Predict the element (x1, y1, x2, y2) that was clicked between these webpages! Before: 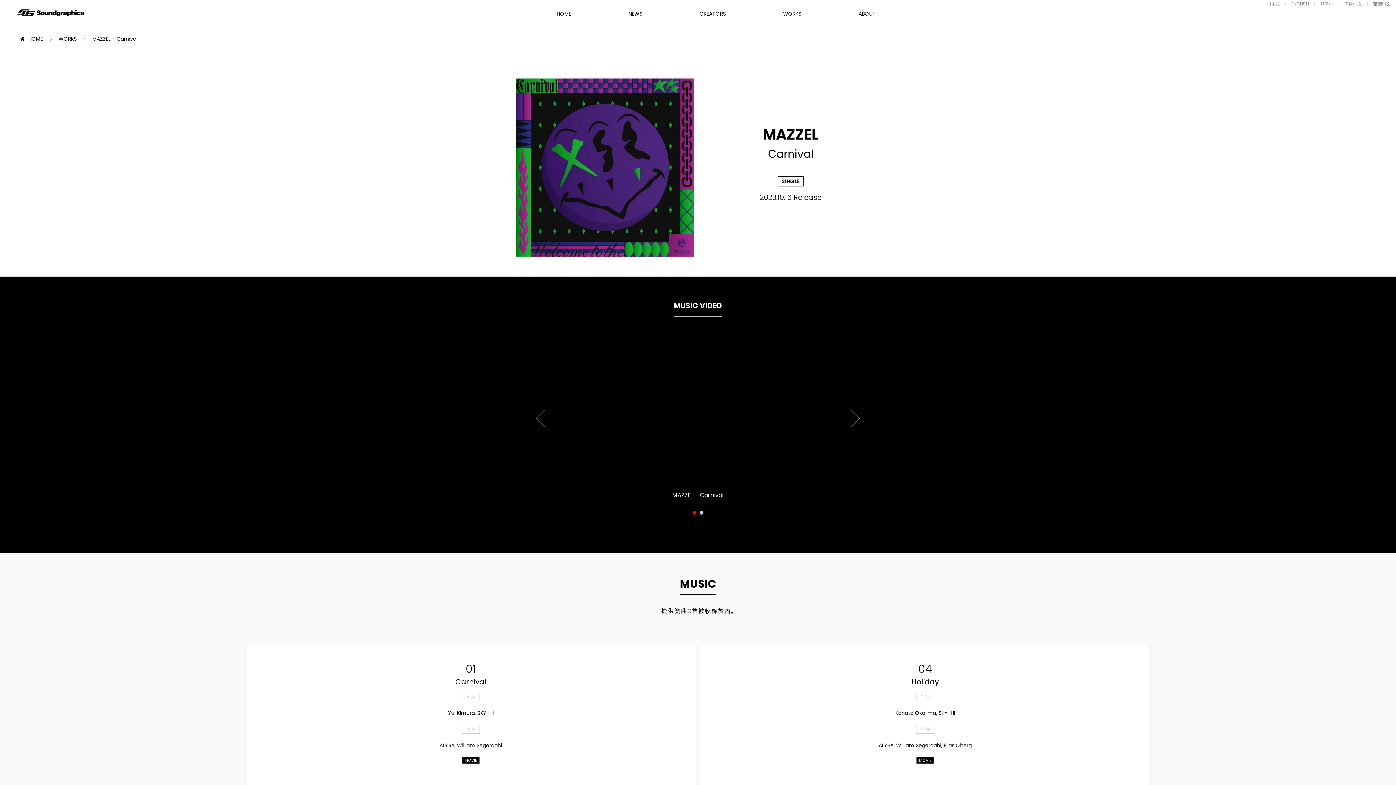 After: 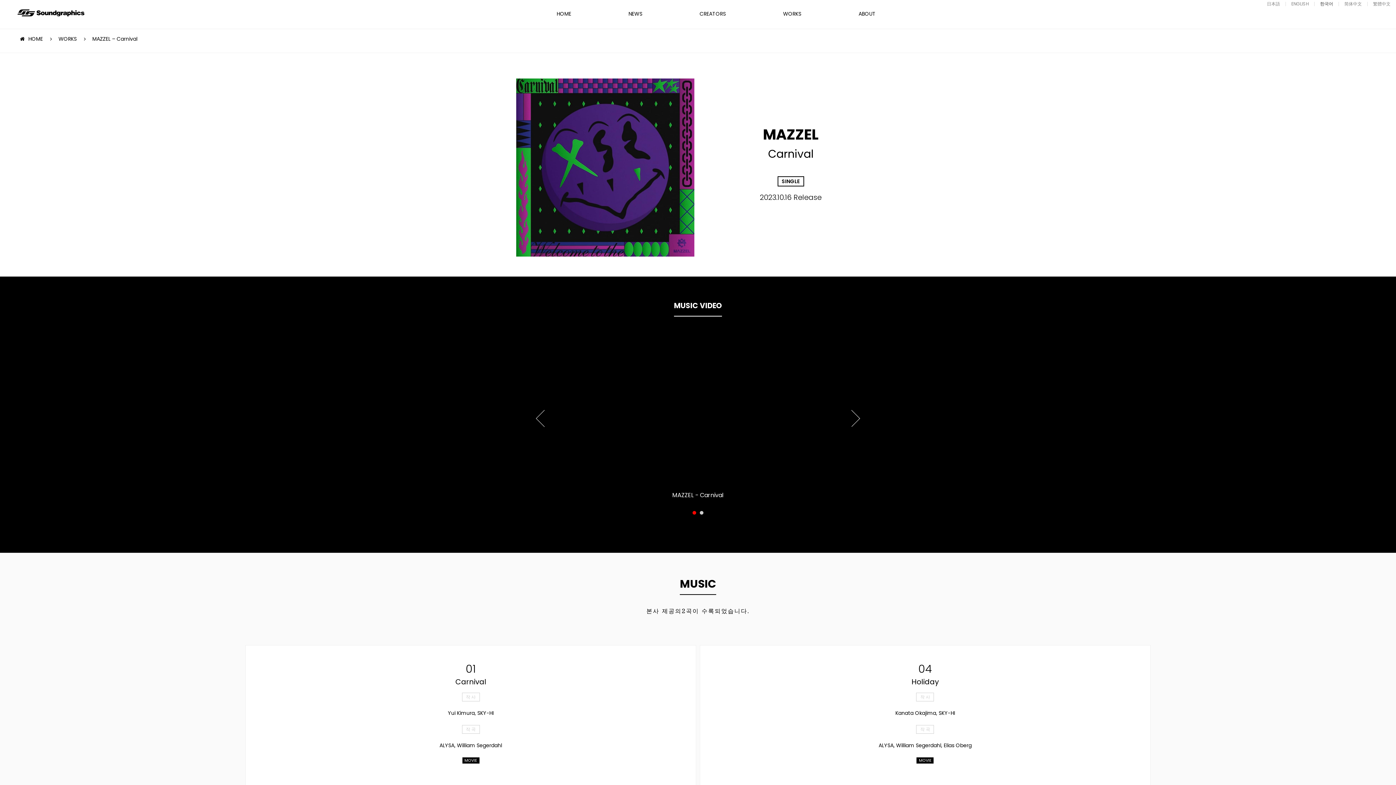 Action: label: 한국어 bbox: (1320, 0, 1333, 6)